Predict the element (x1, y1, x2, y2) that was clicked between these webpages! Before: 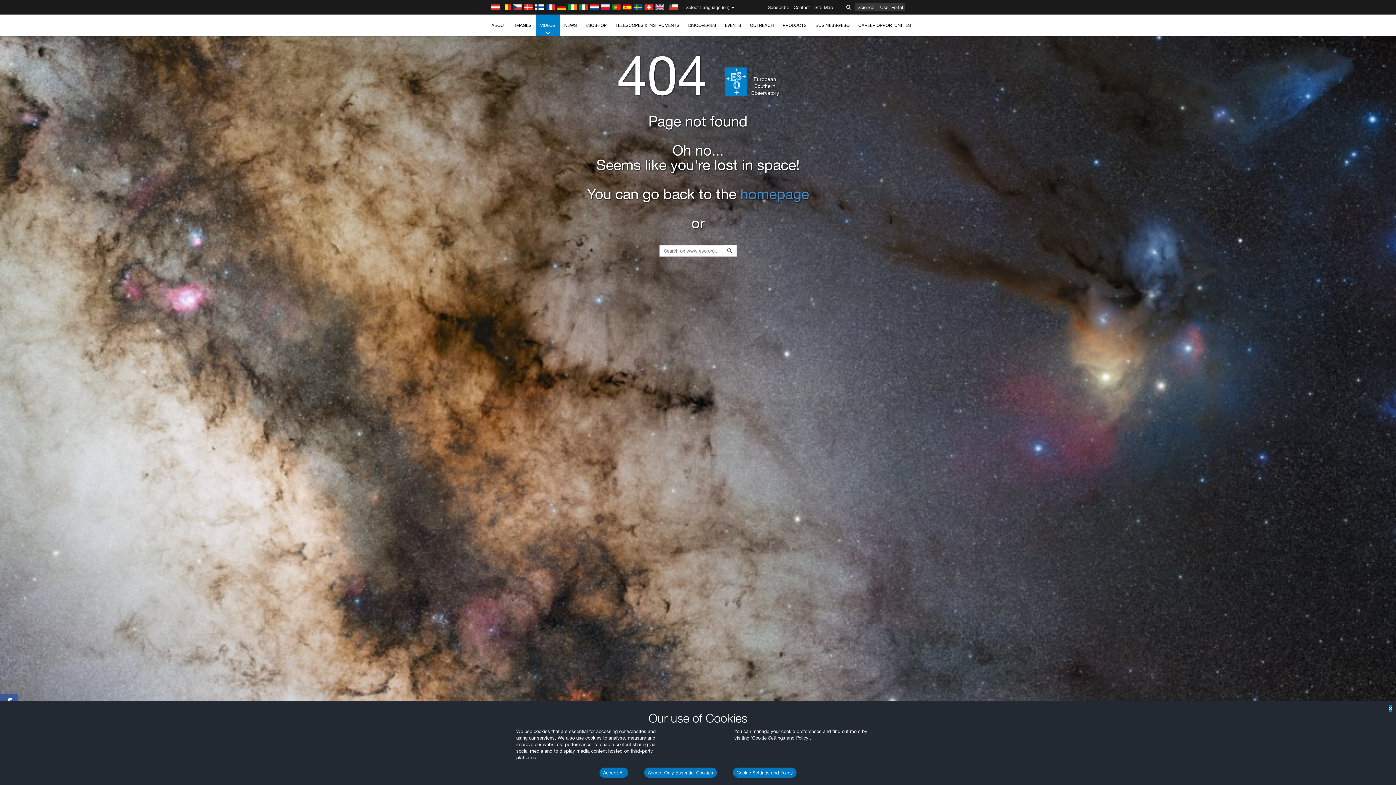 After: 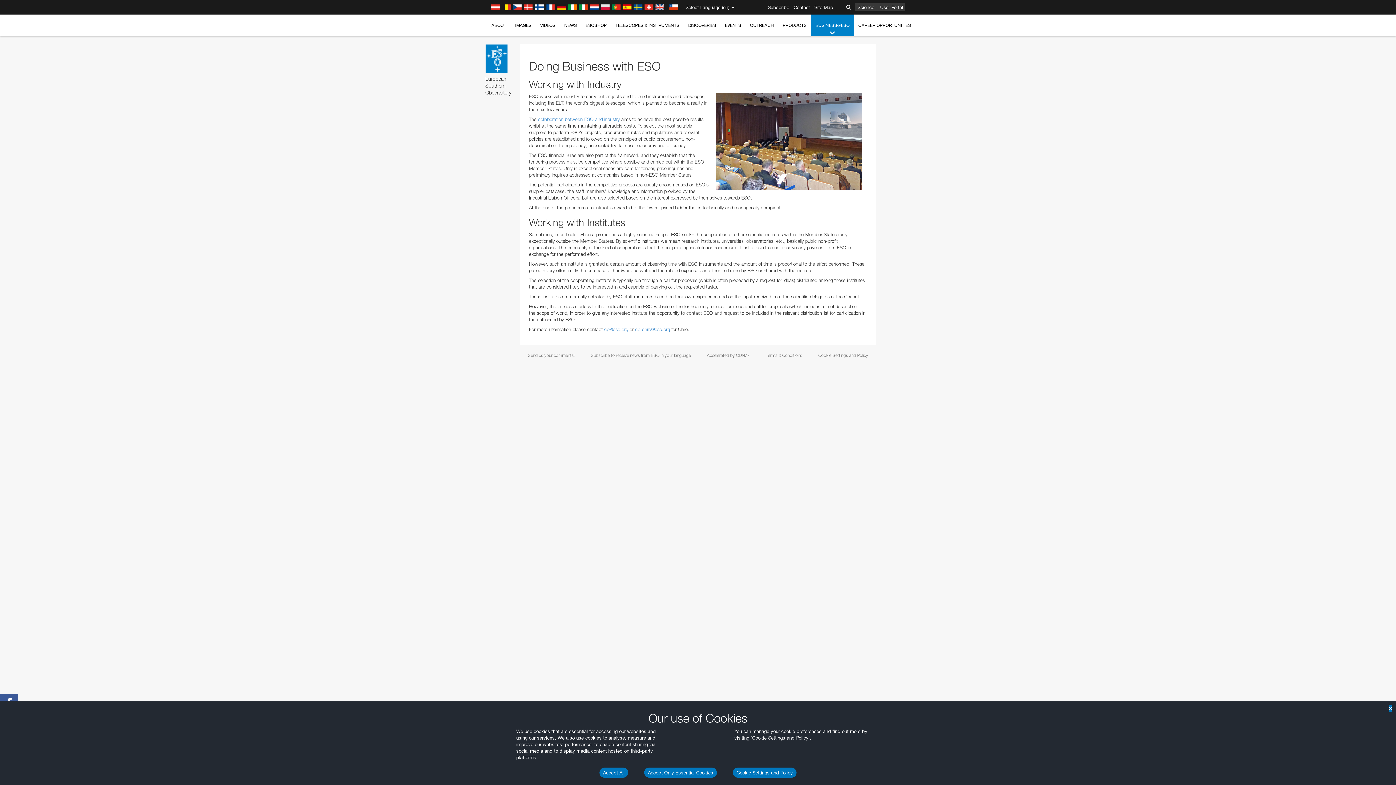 Action: bbox: (811, 14, 854, 36) label: BUSINESS@ESO